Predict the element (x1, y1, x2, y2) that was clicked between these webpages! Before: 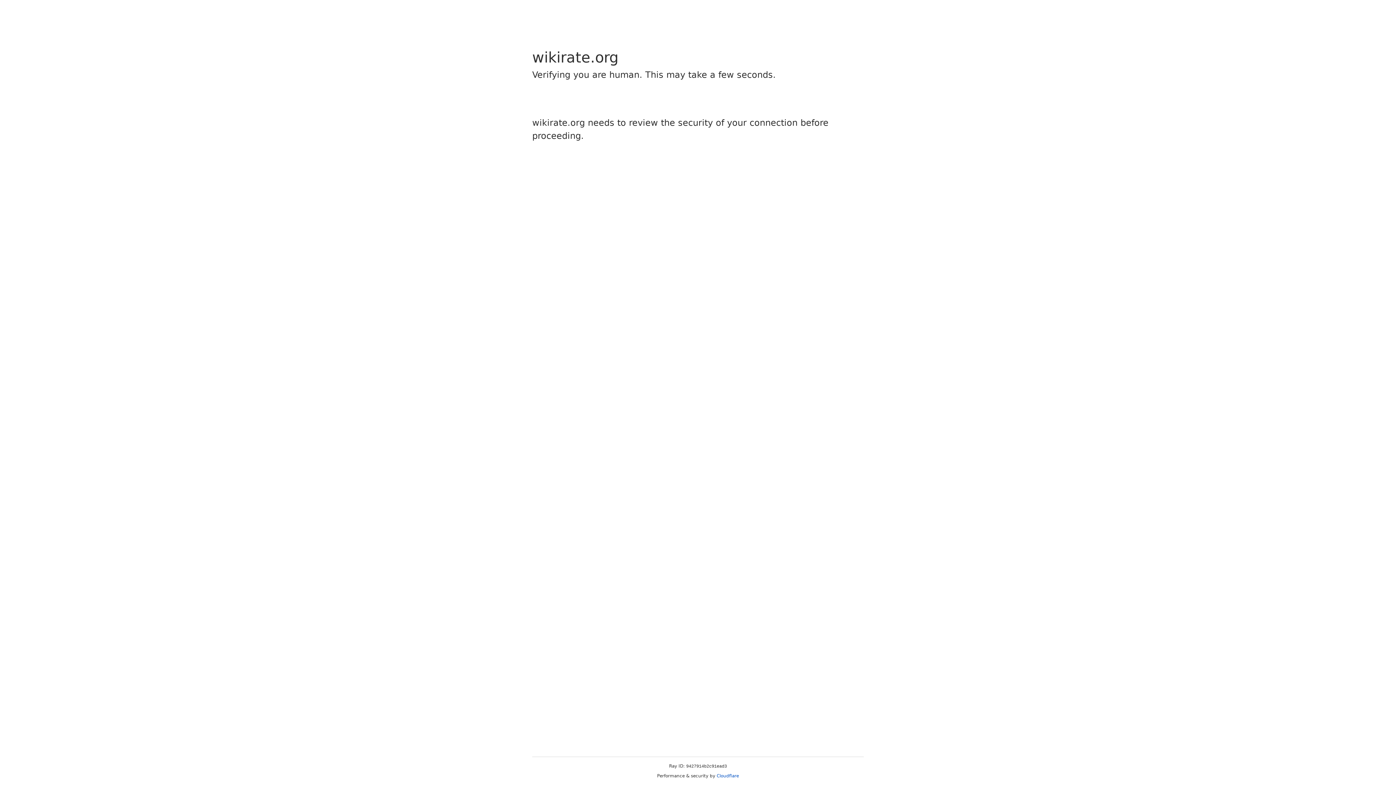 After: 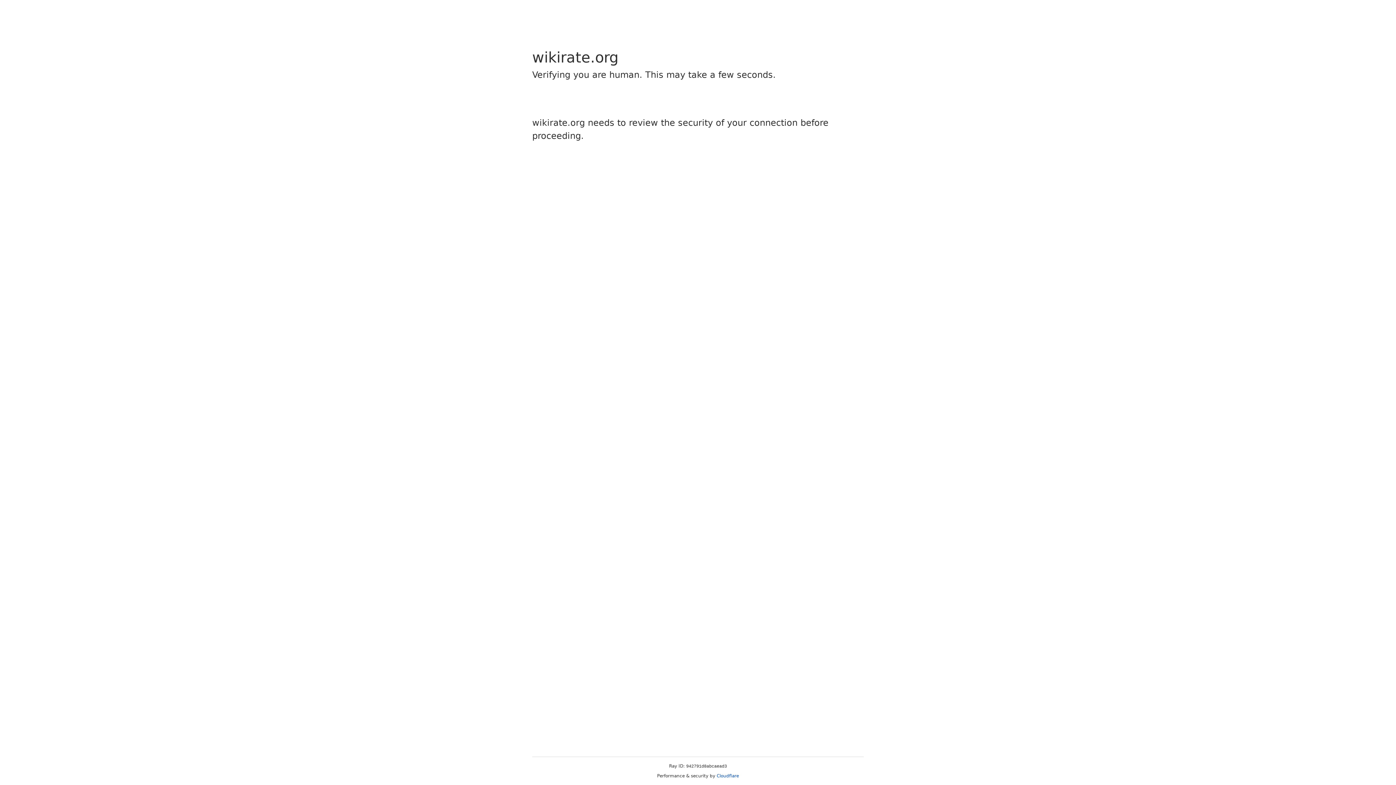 Action: bbox: (716, 773, 739, 778) label: Cloudflare